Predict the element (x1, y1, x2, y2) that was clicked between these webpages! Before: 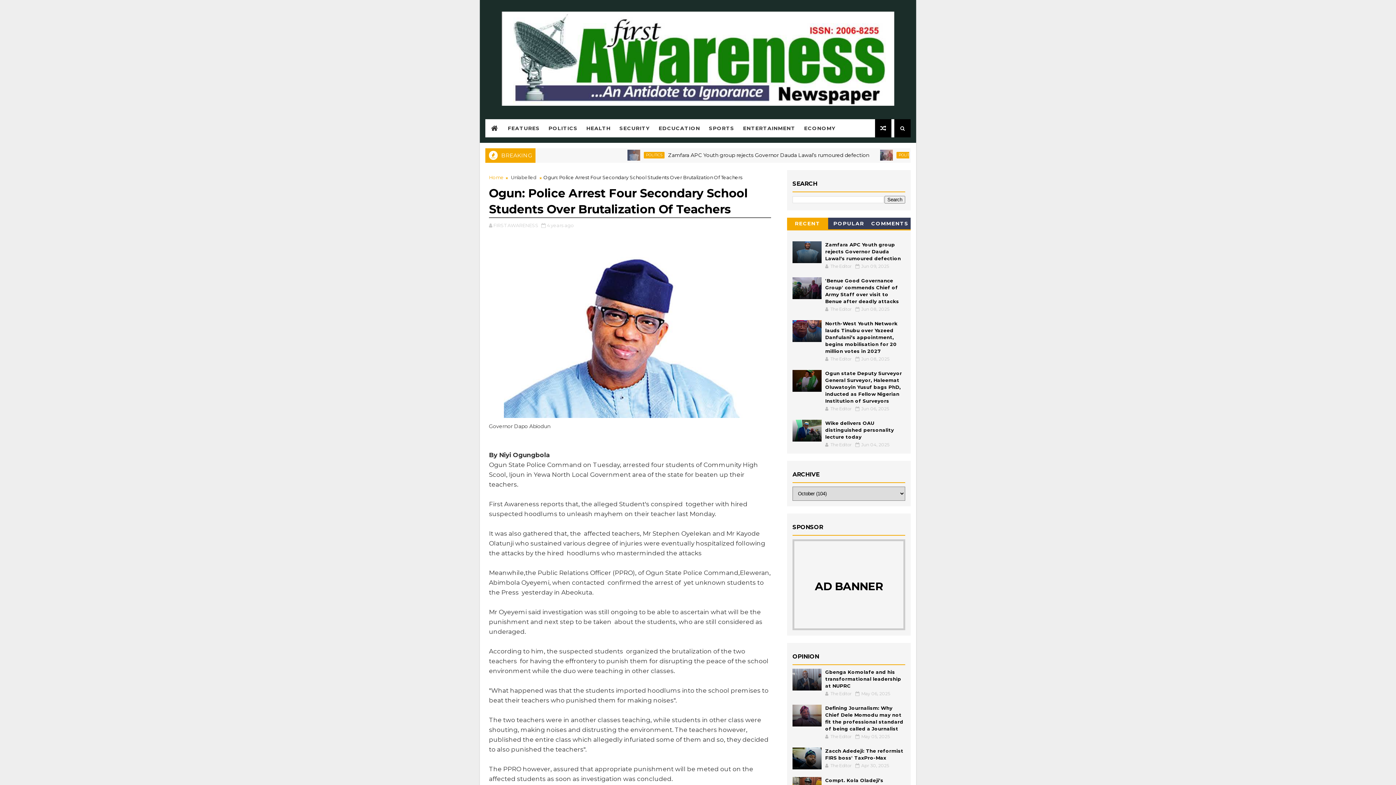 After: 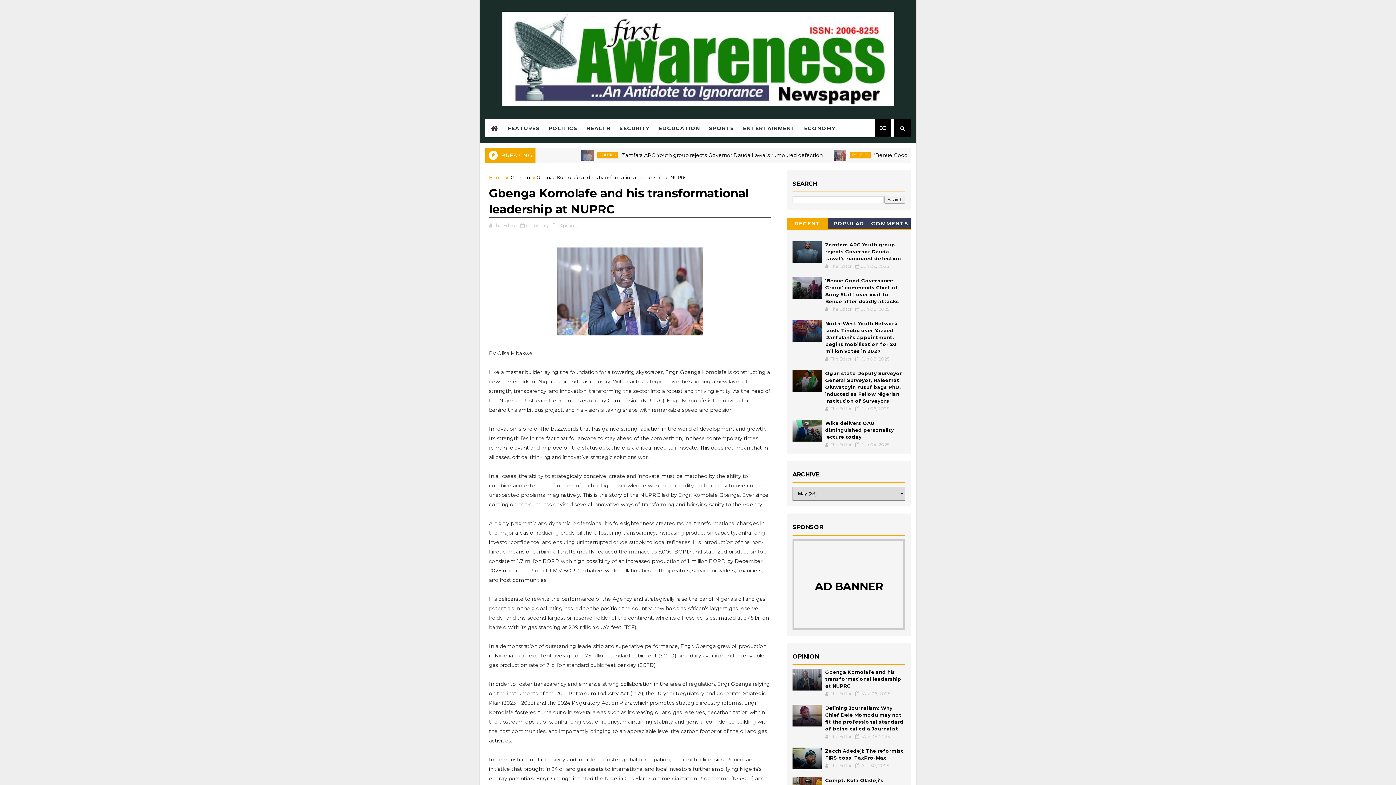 Action: bbox: (825, 669, 901, 689) label: Gbenga Komolafe and his transformational leadership at NUPRC